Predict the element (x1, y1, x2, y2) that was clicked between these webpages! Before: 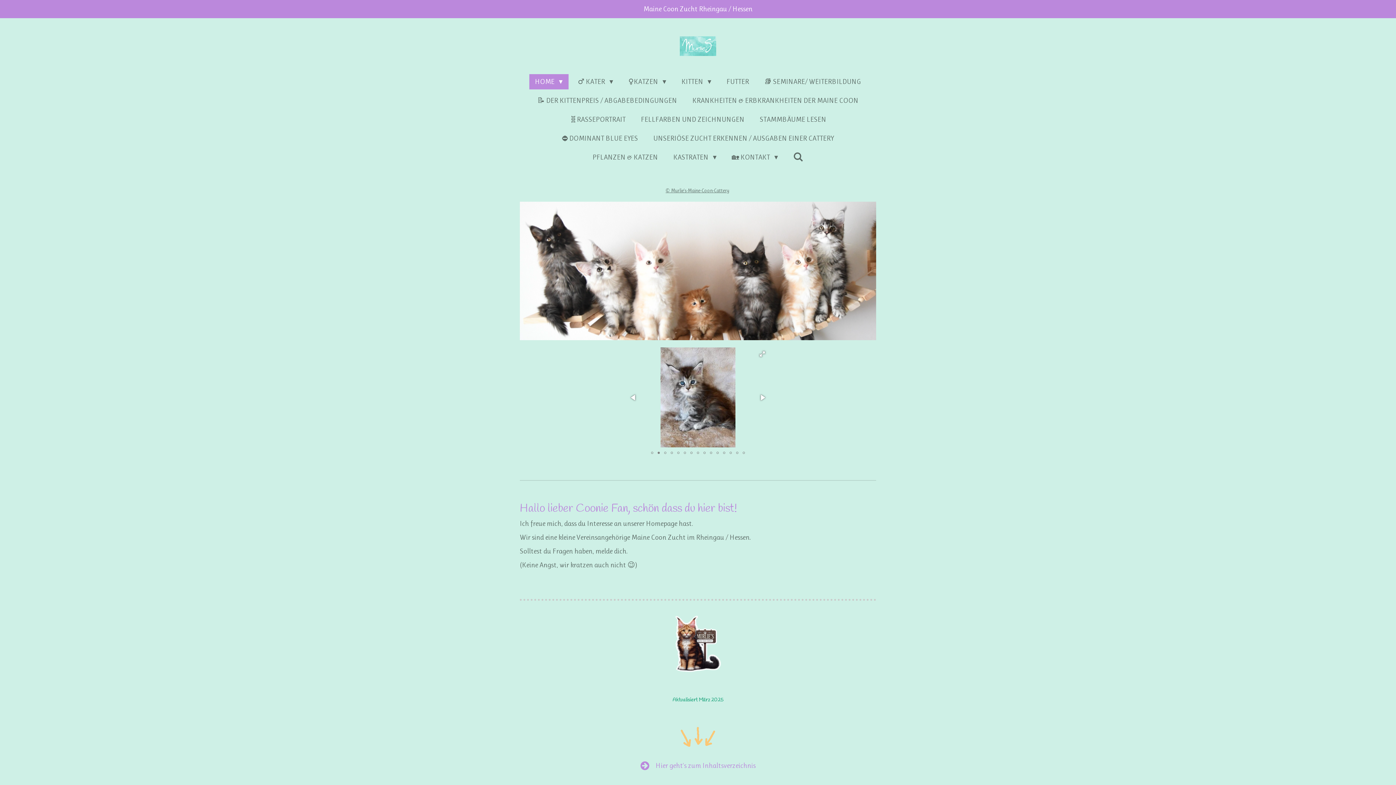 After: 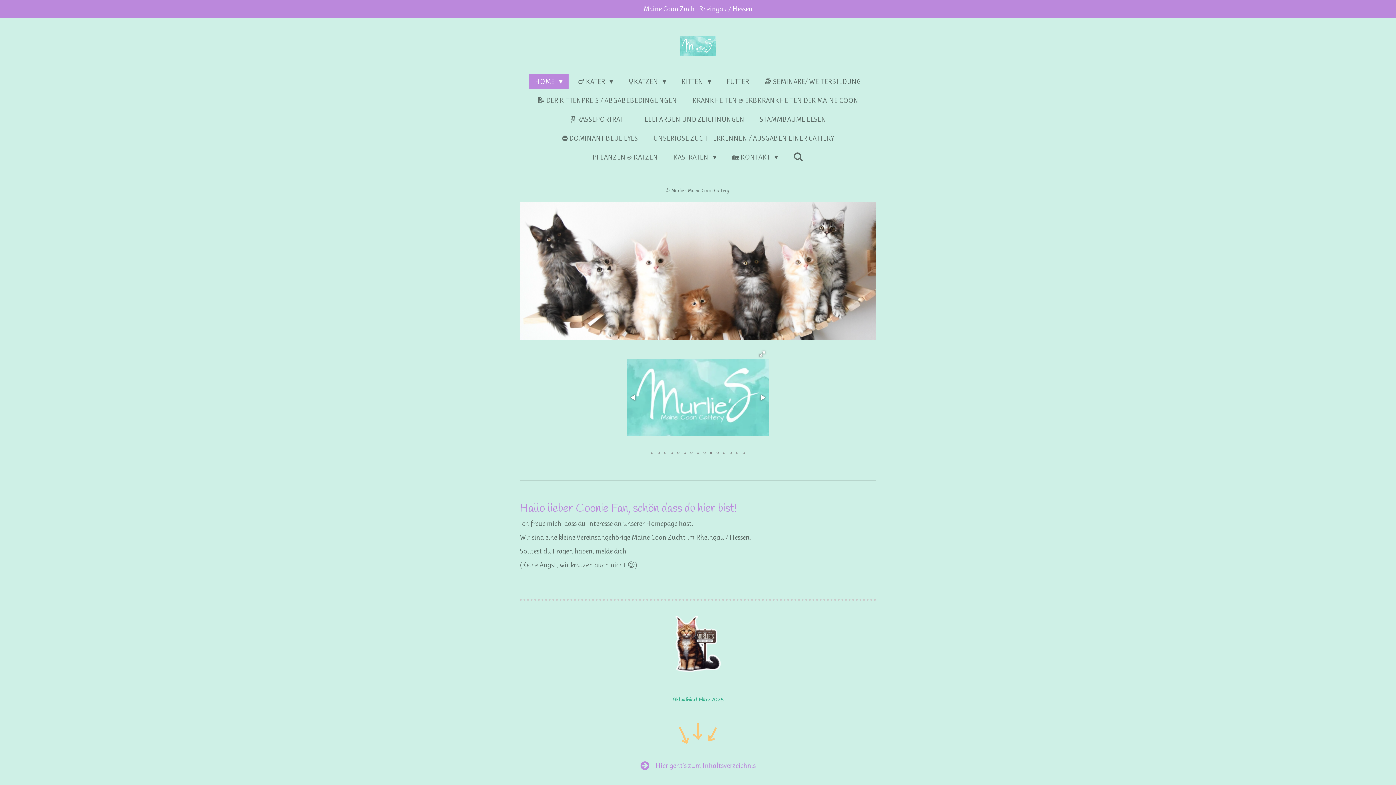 Action: bbox: (708, 447, 714, 458)